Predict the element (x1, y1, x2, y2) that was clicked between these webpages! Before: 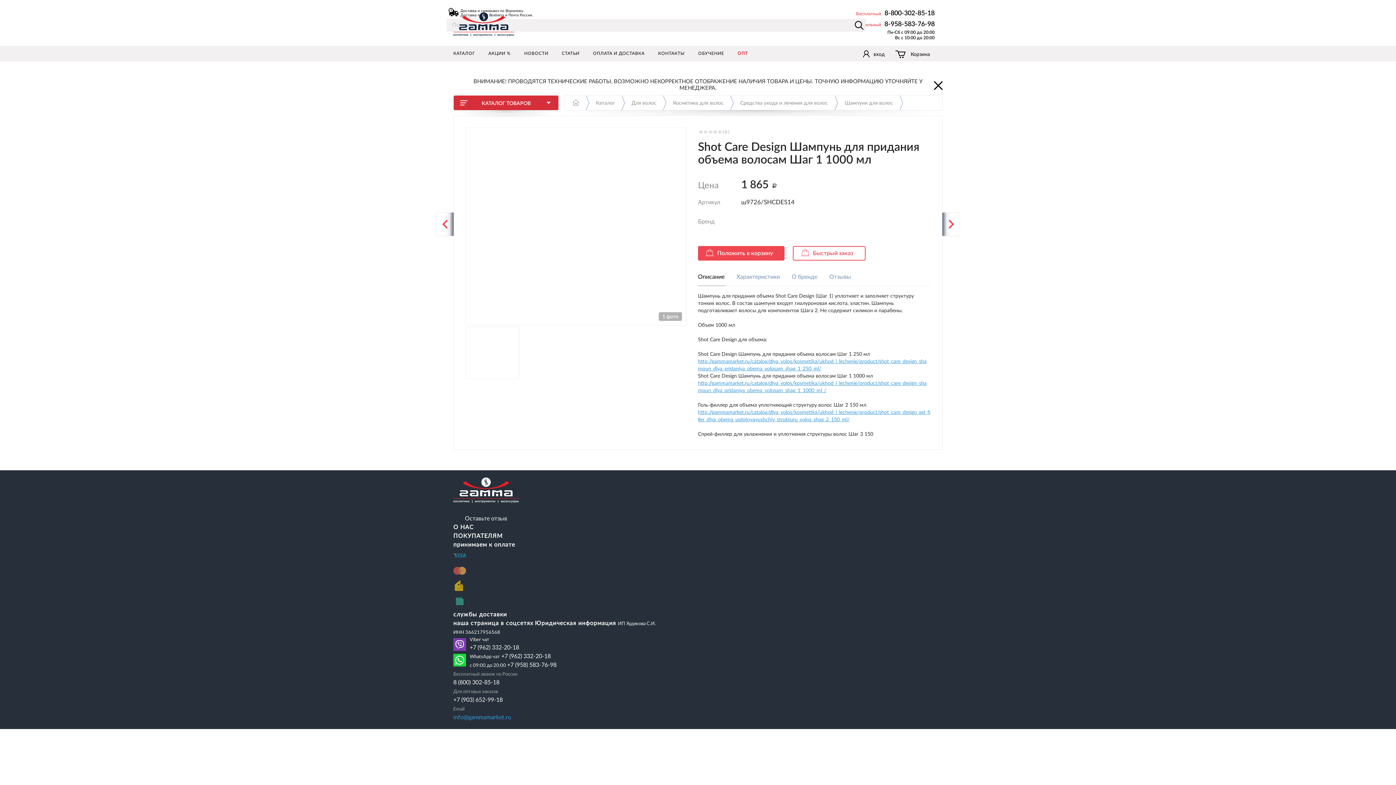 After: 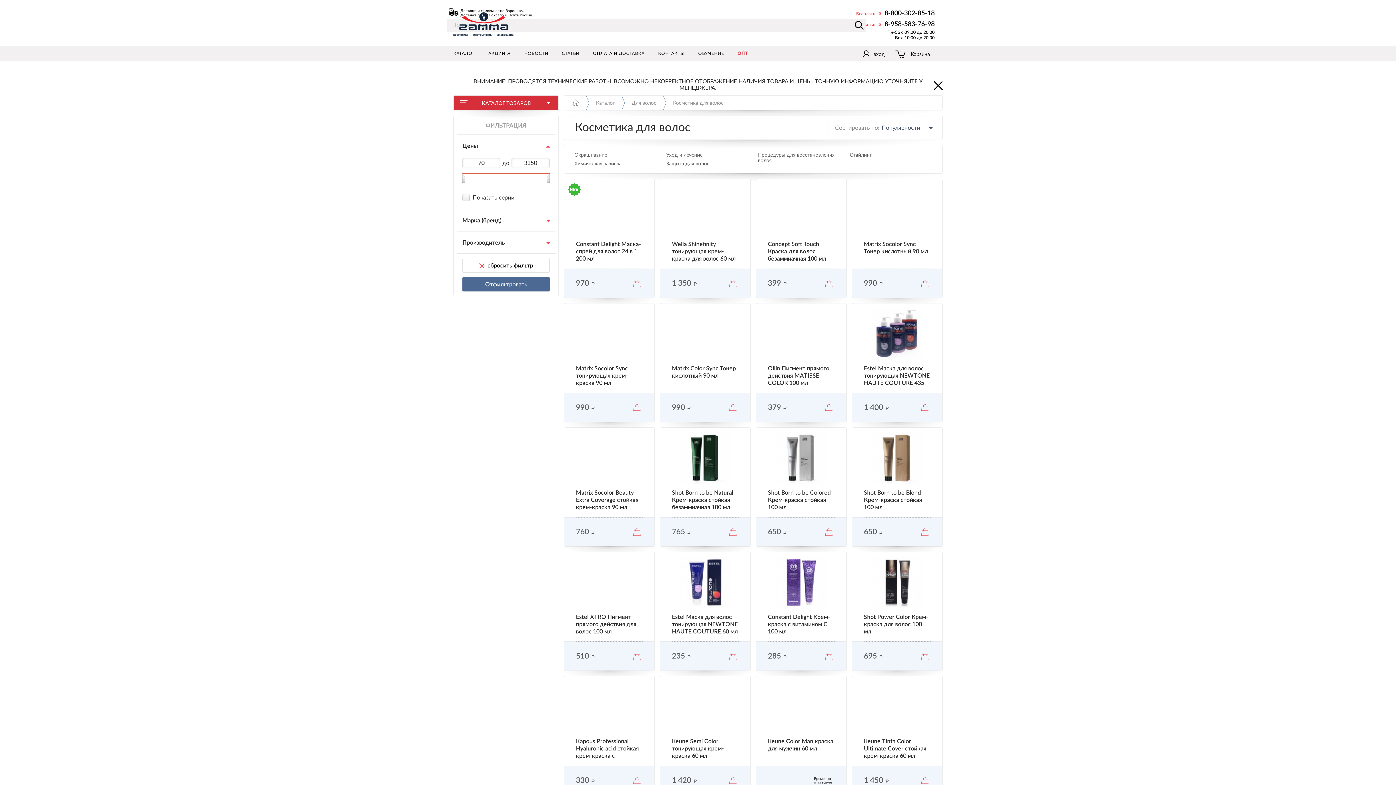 Action: bbox: (666, 95, 733, 110) label: Косметика для волос 